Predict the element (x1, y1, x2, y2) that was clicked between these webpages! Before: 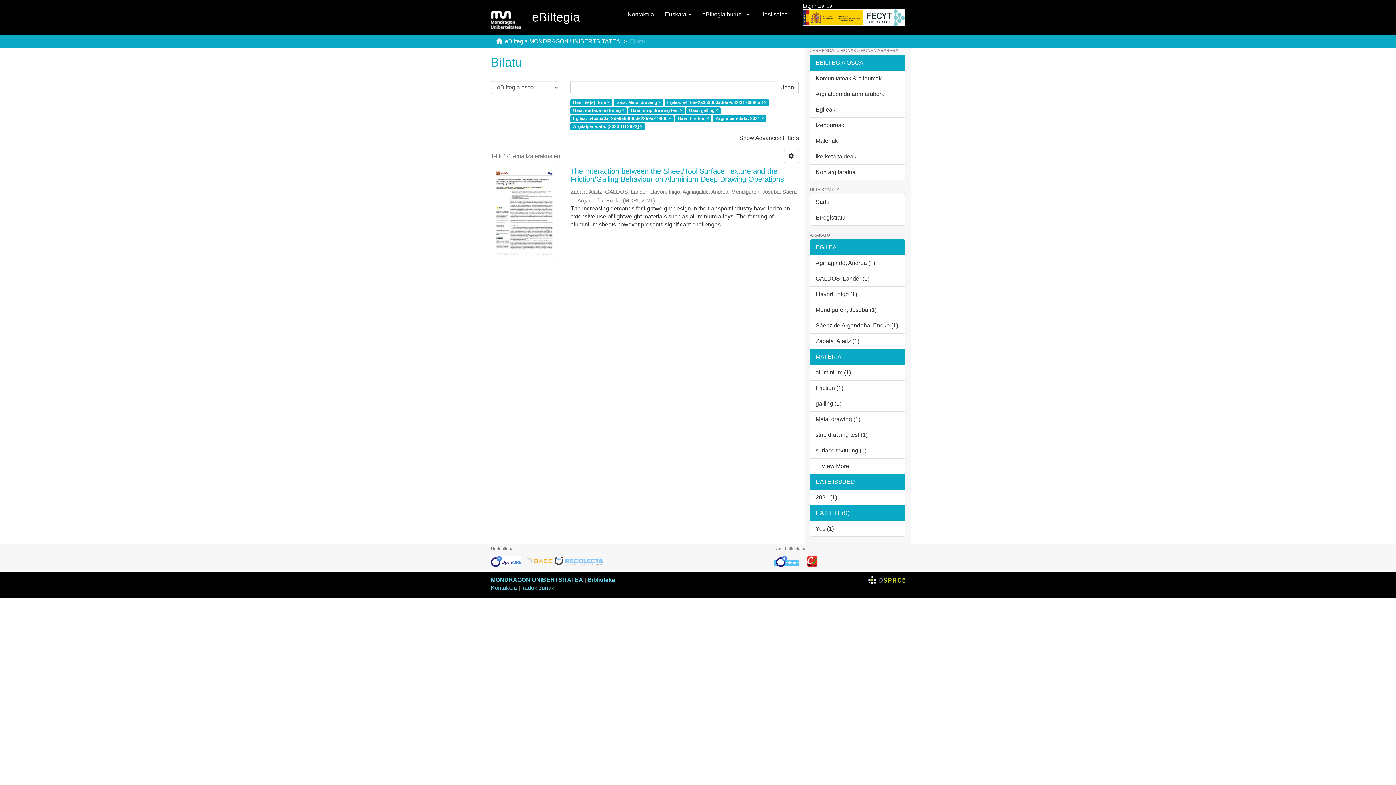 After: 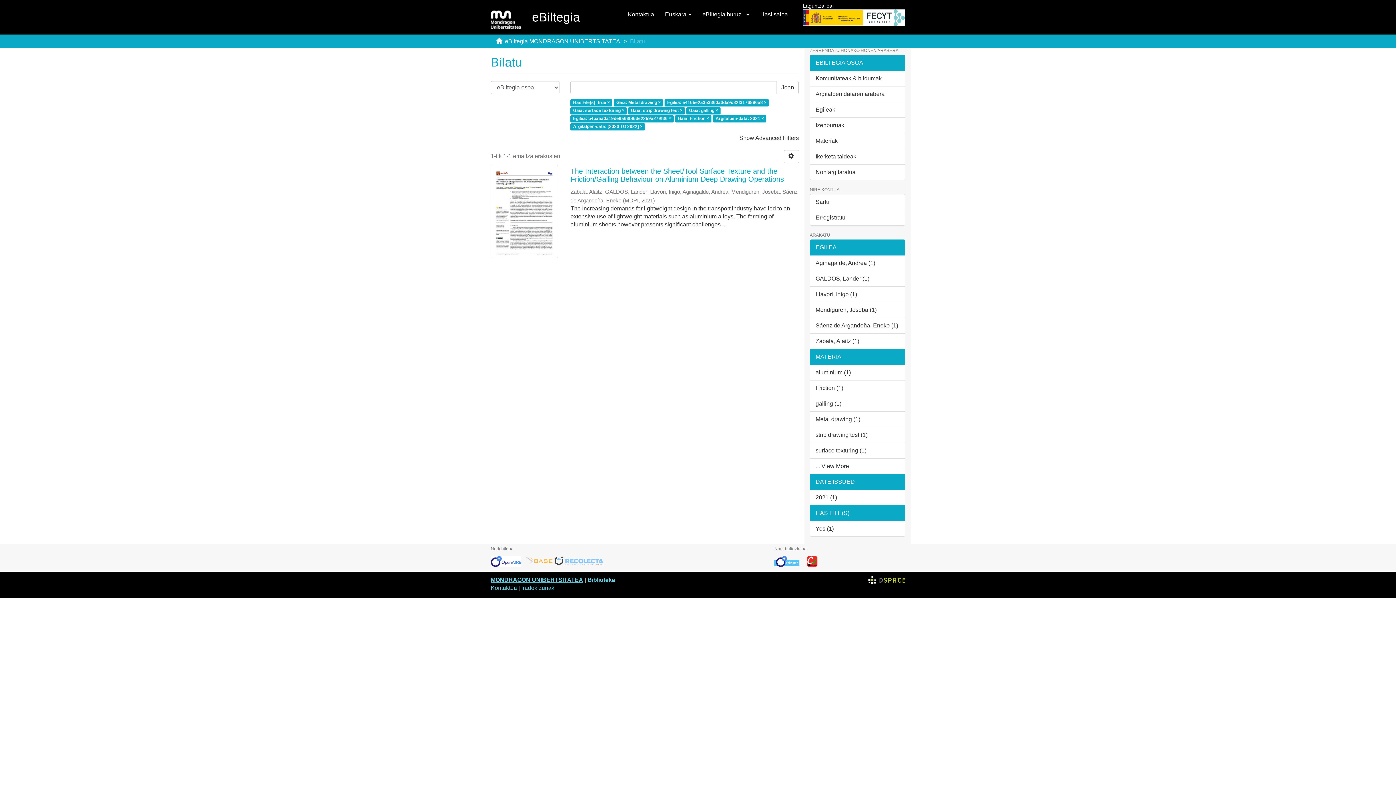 Action: label: MONDRAGON UNIBERTSITATEA bbox: (490, 577, 583, 583)